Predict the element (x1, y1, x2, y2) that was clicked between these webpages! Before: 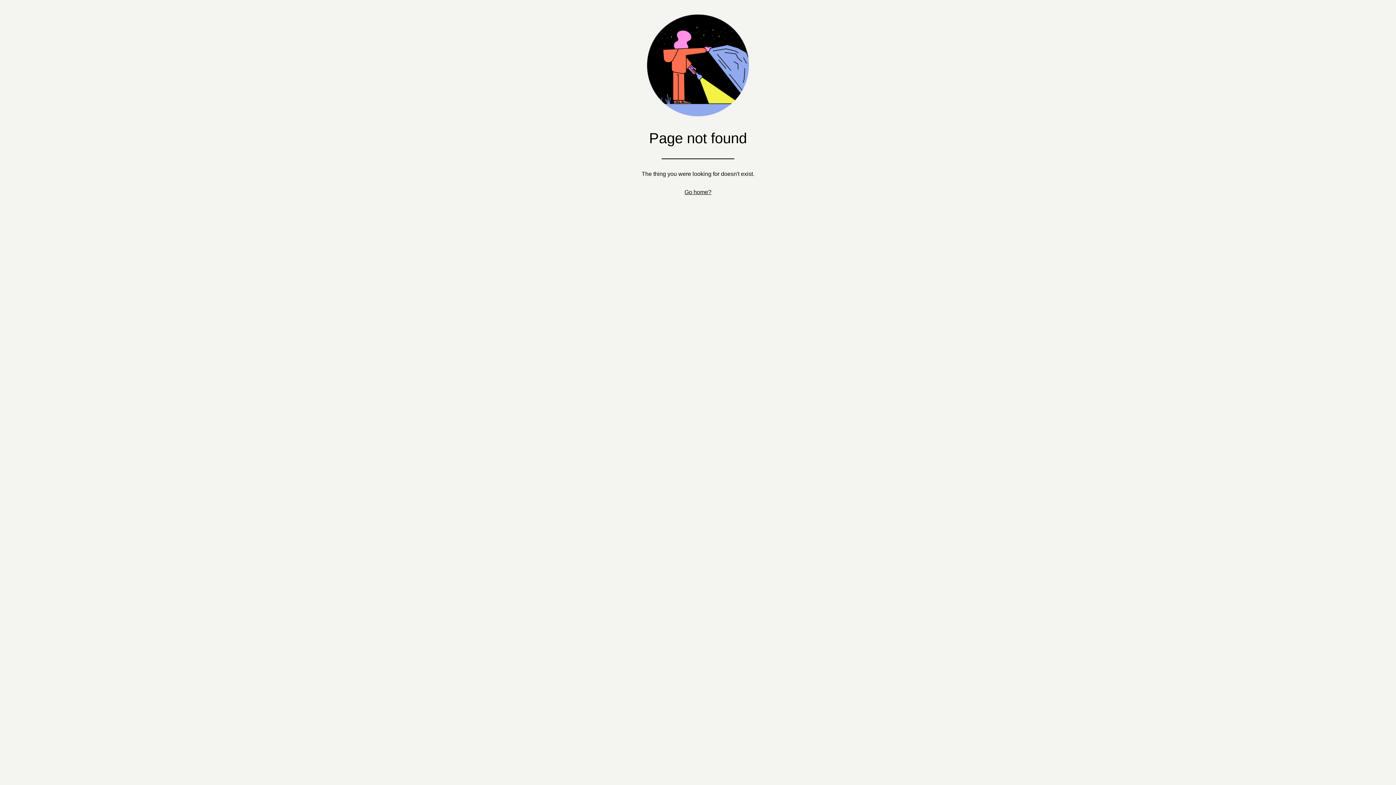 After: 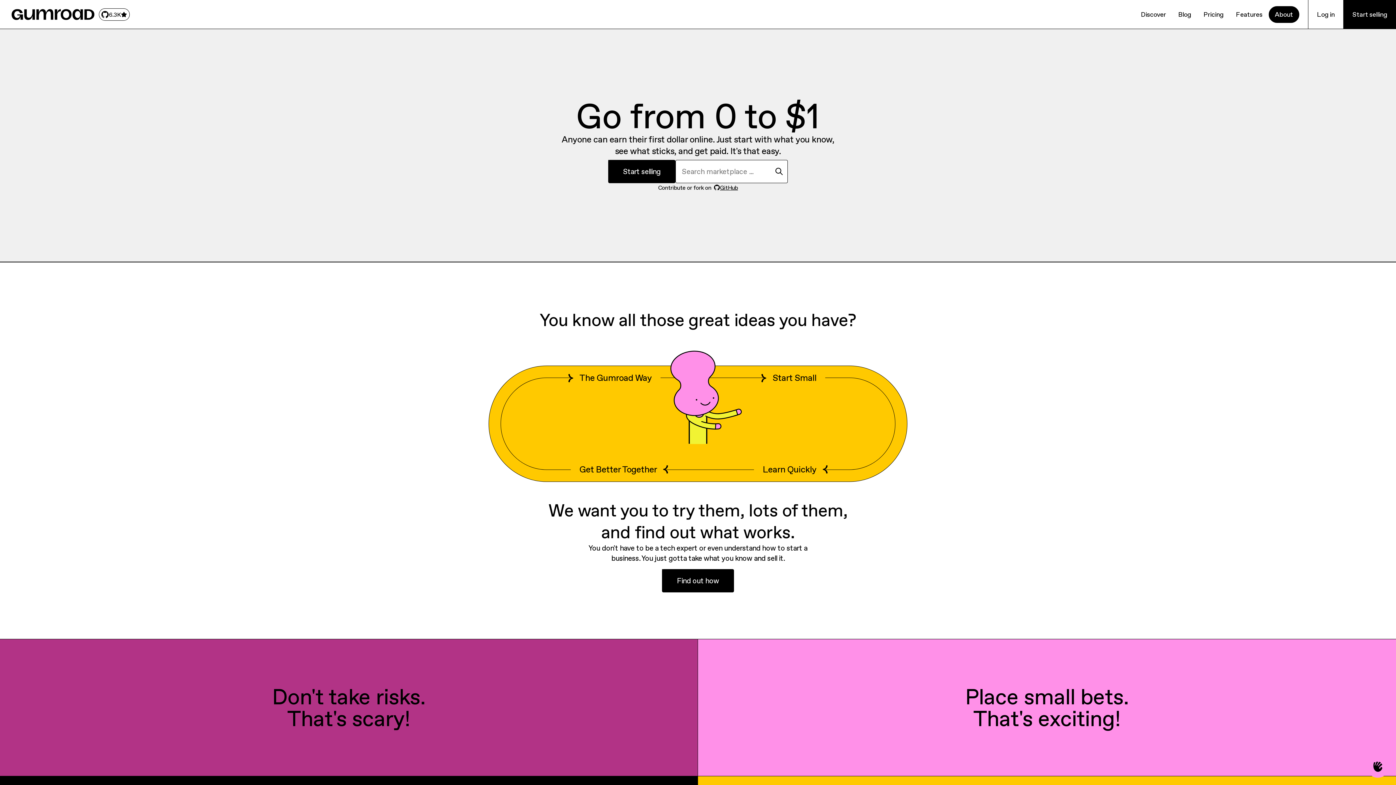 Action: label: Go home? bbox: (684, 189, 711, 195)